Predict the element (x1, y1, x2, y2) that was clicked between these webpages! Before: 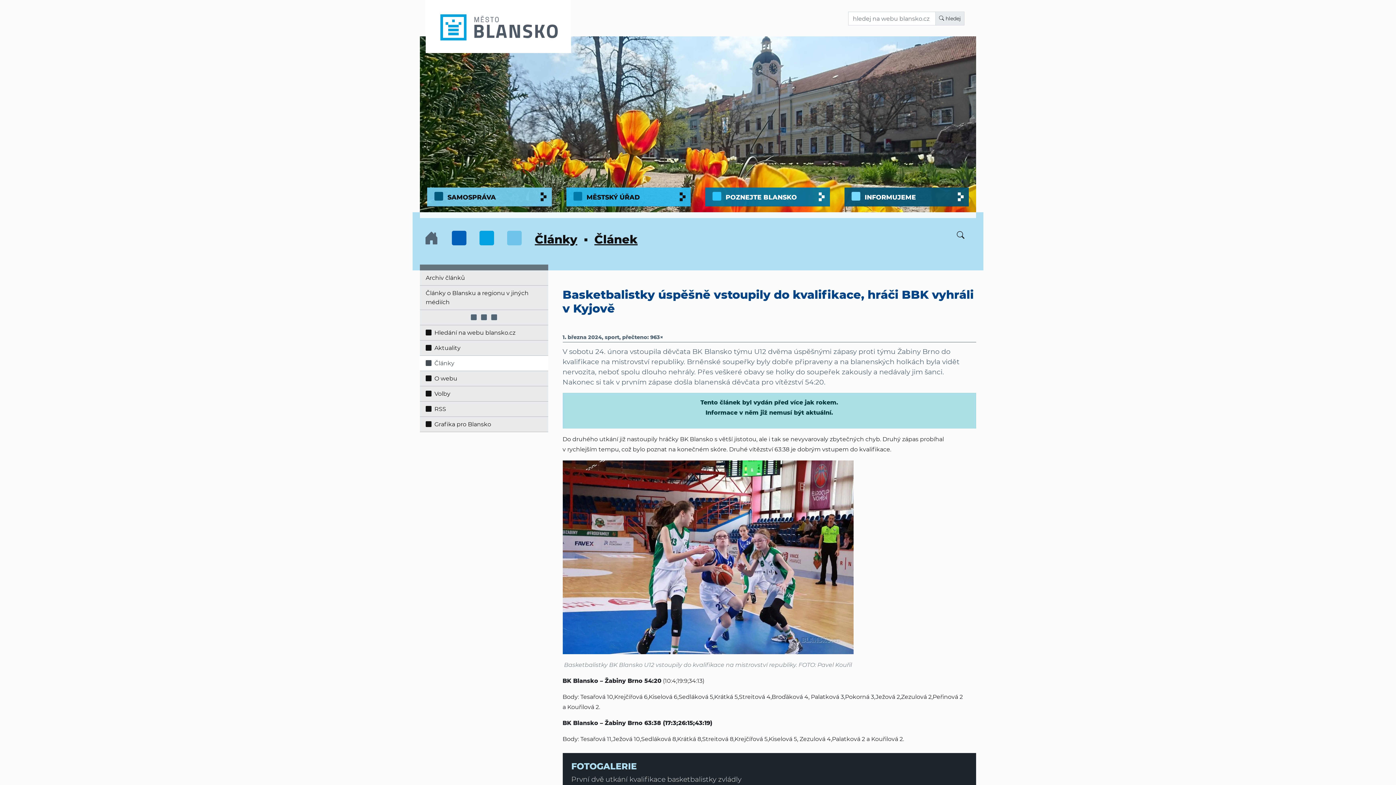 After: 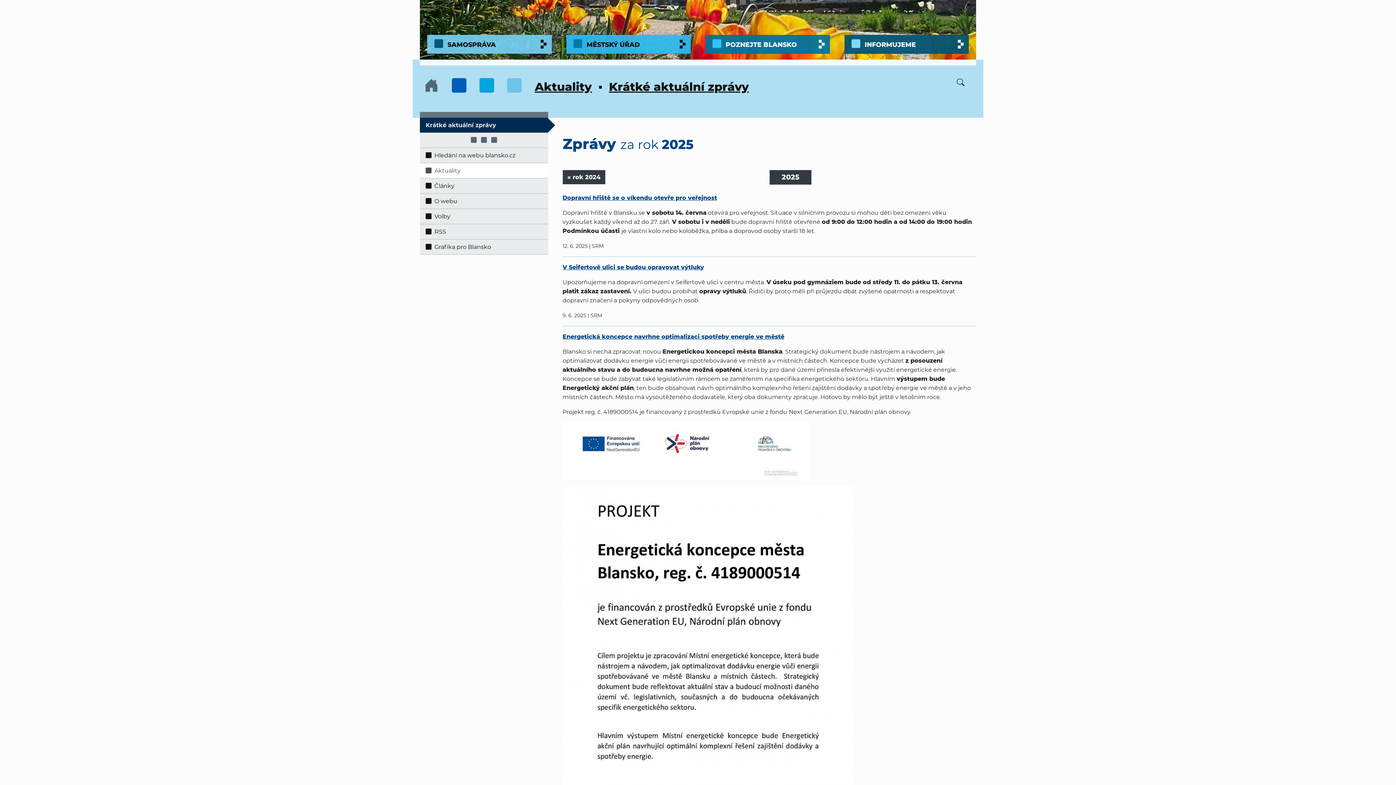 Action: bbox: (420, 340, 548, 356) label:   Aktuality